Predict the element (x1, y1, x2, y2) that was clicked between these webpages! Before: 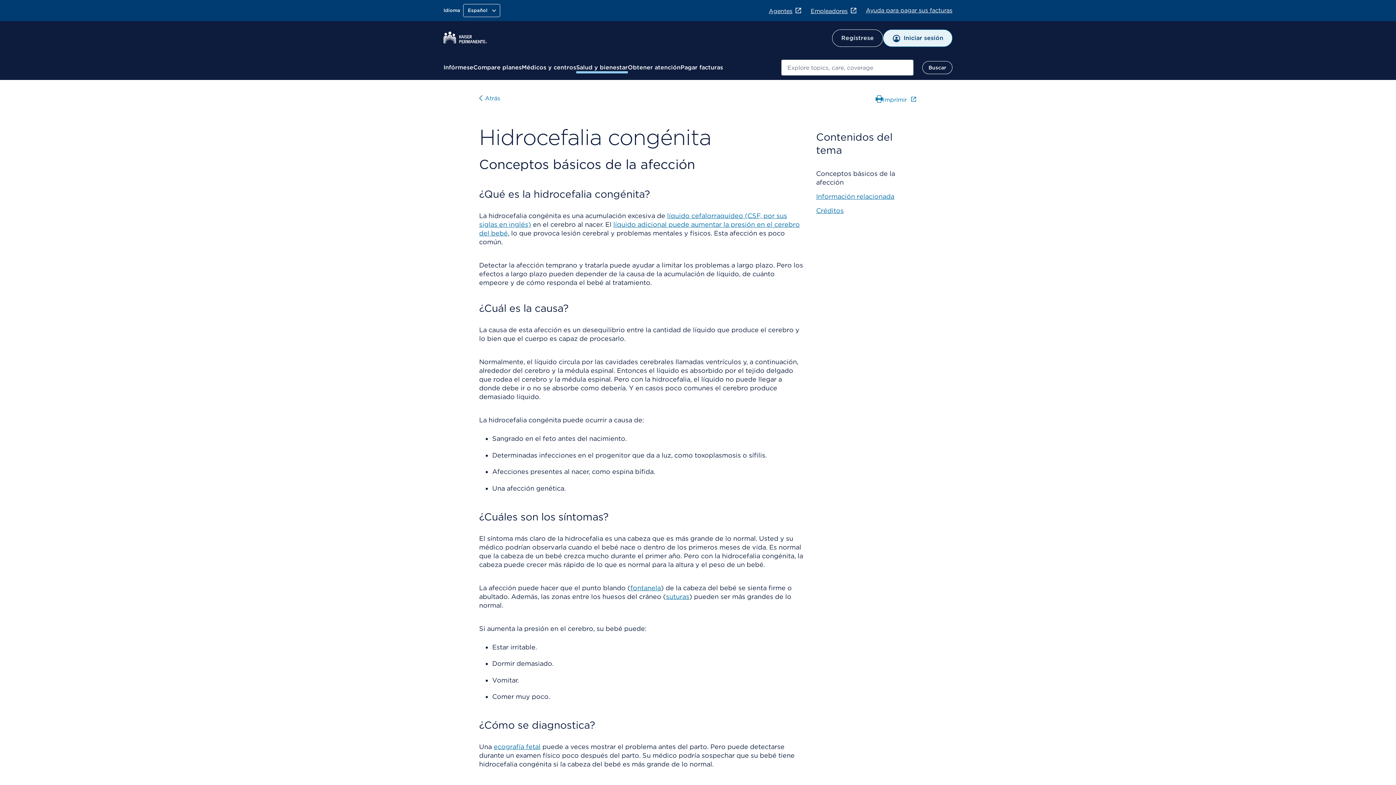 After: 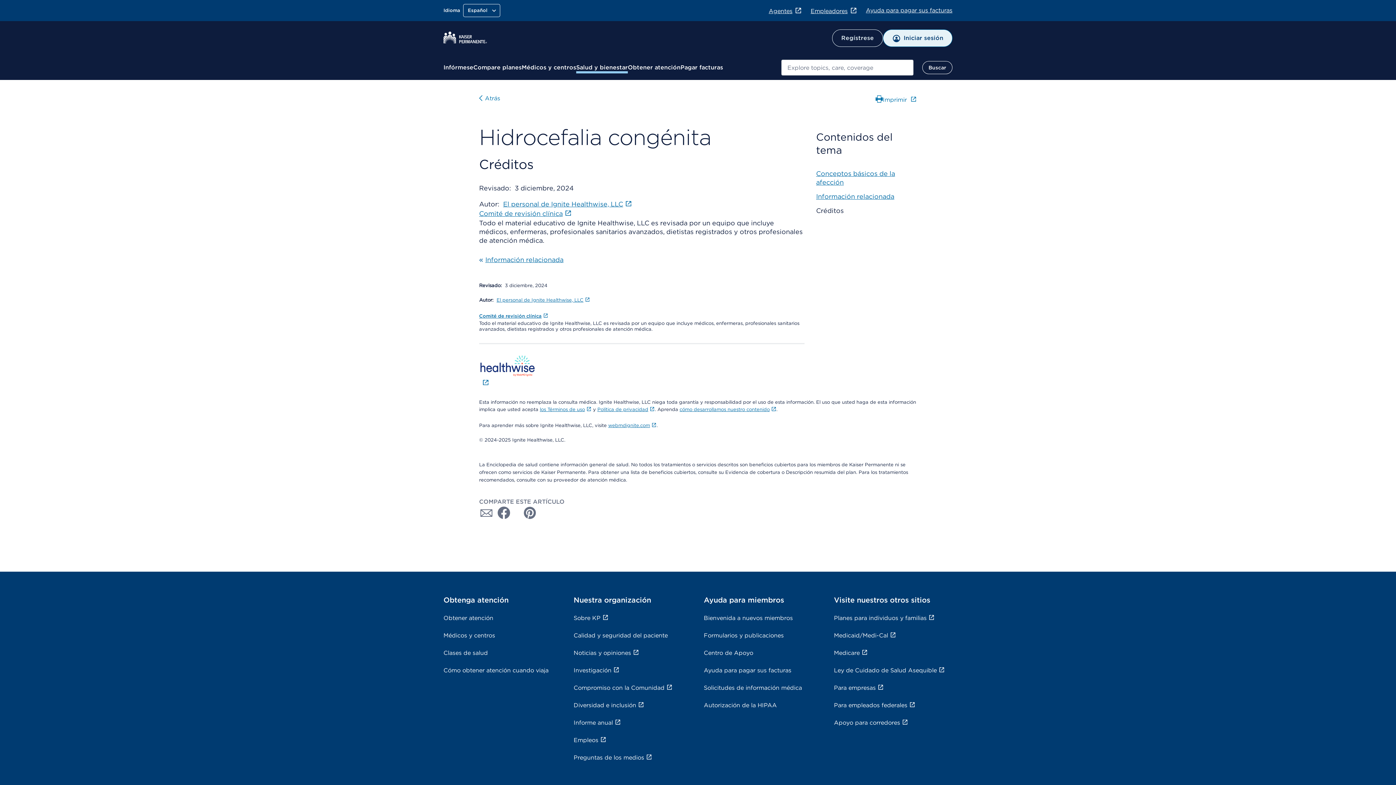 Action: bbox: (816, 206, 844, 214) label: Créditos